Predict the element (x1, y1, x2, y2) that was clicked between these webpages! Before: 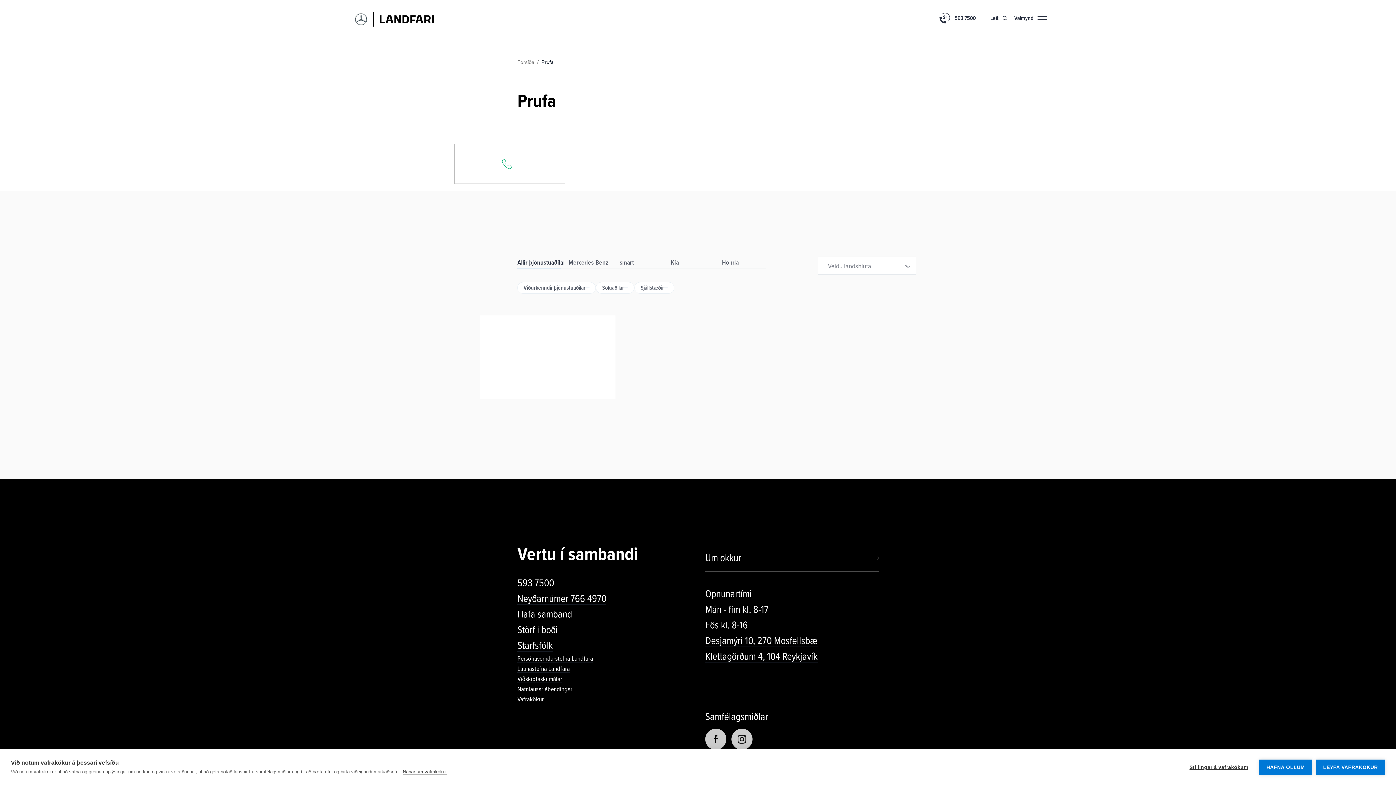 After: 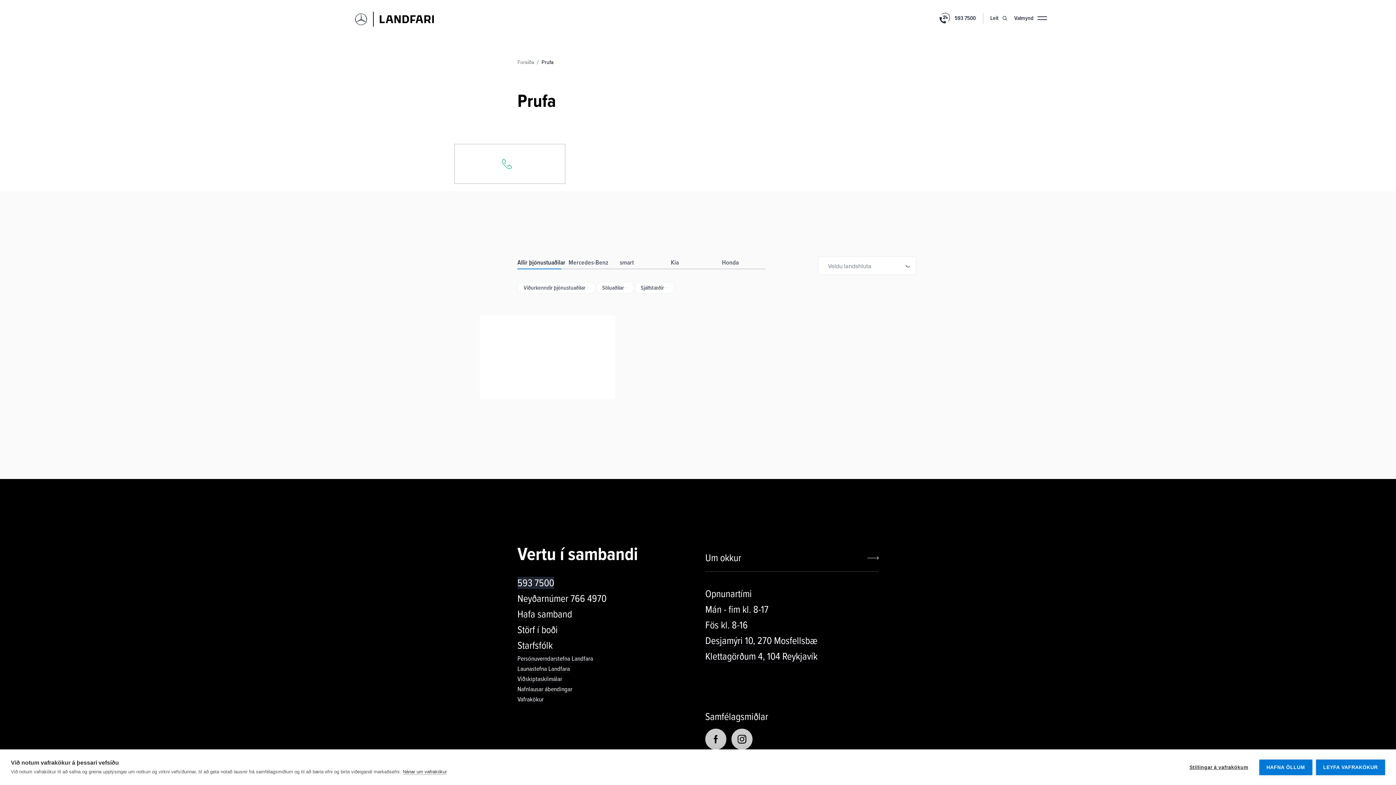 Action: label: 593 7500 bbox: (517, 577, 554, 589)